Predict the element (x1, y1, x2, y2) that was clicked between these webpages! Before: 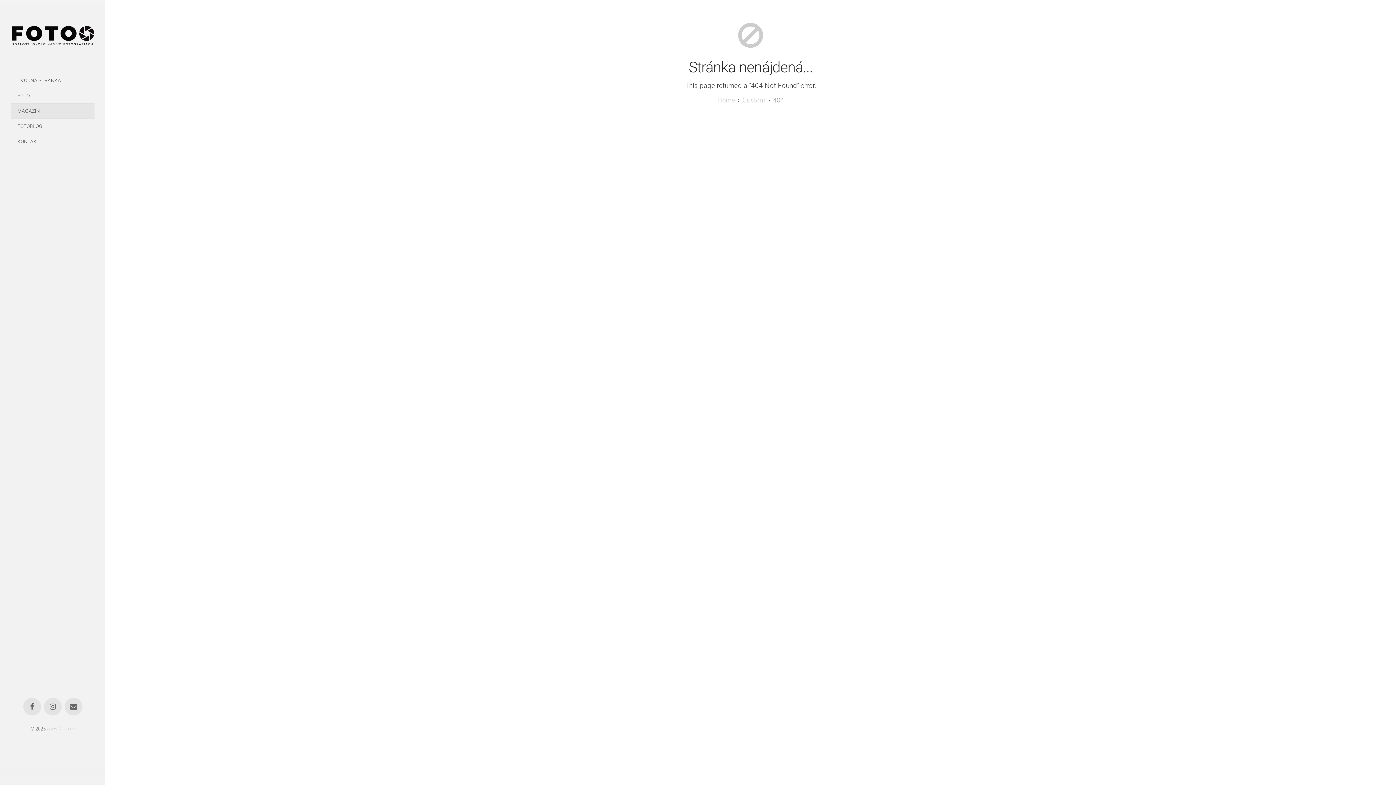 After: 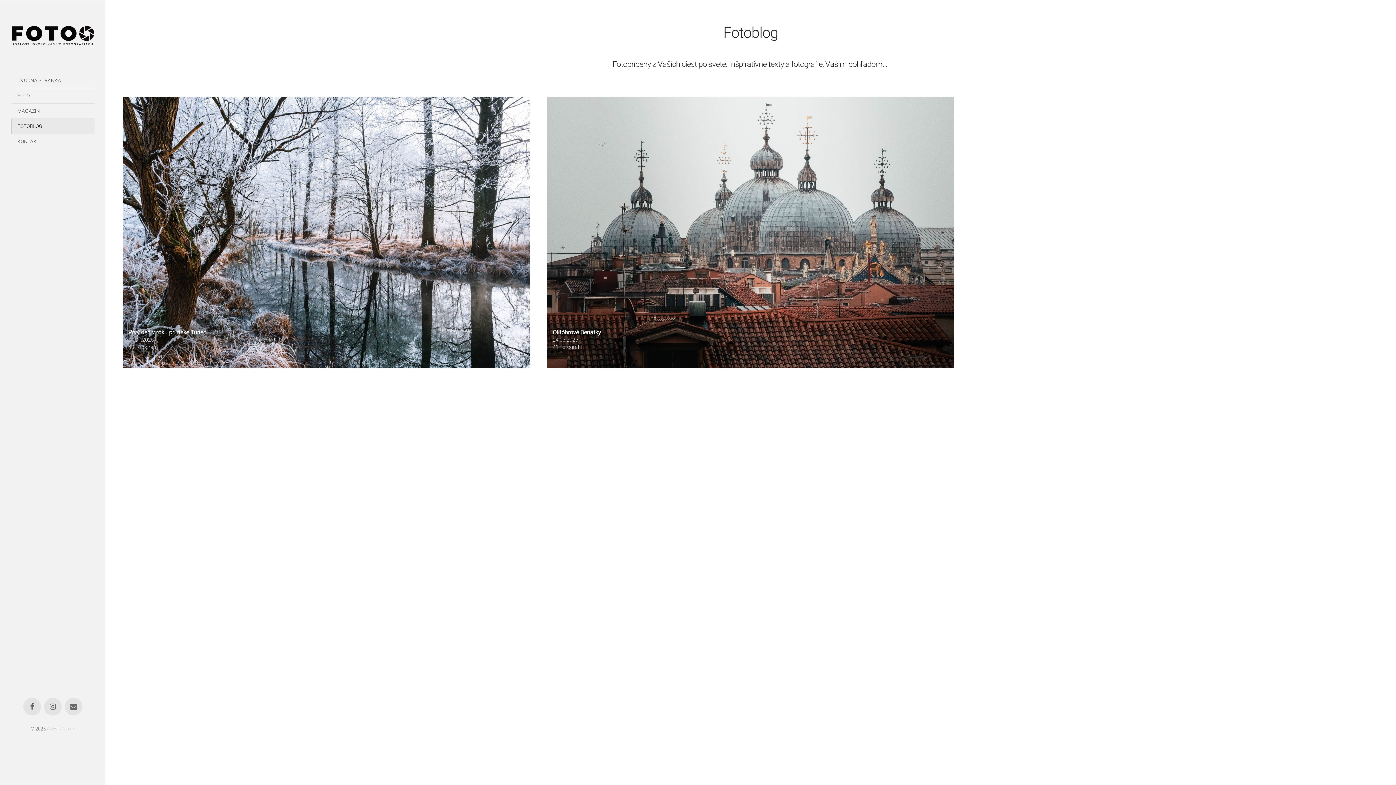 Action: label: FOTOBLOG bbox: (10, 118, 94, 133)